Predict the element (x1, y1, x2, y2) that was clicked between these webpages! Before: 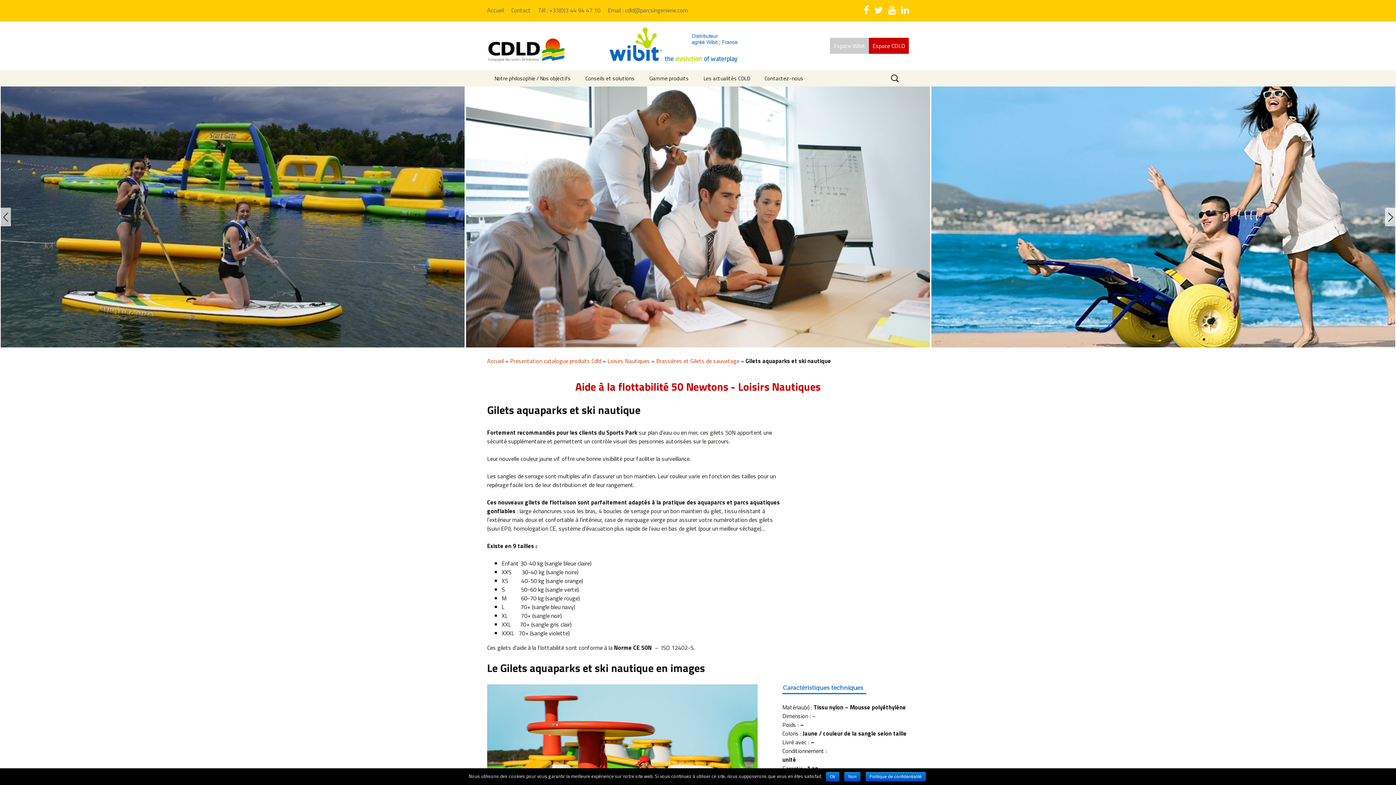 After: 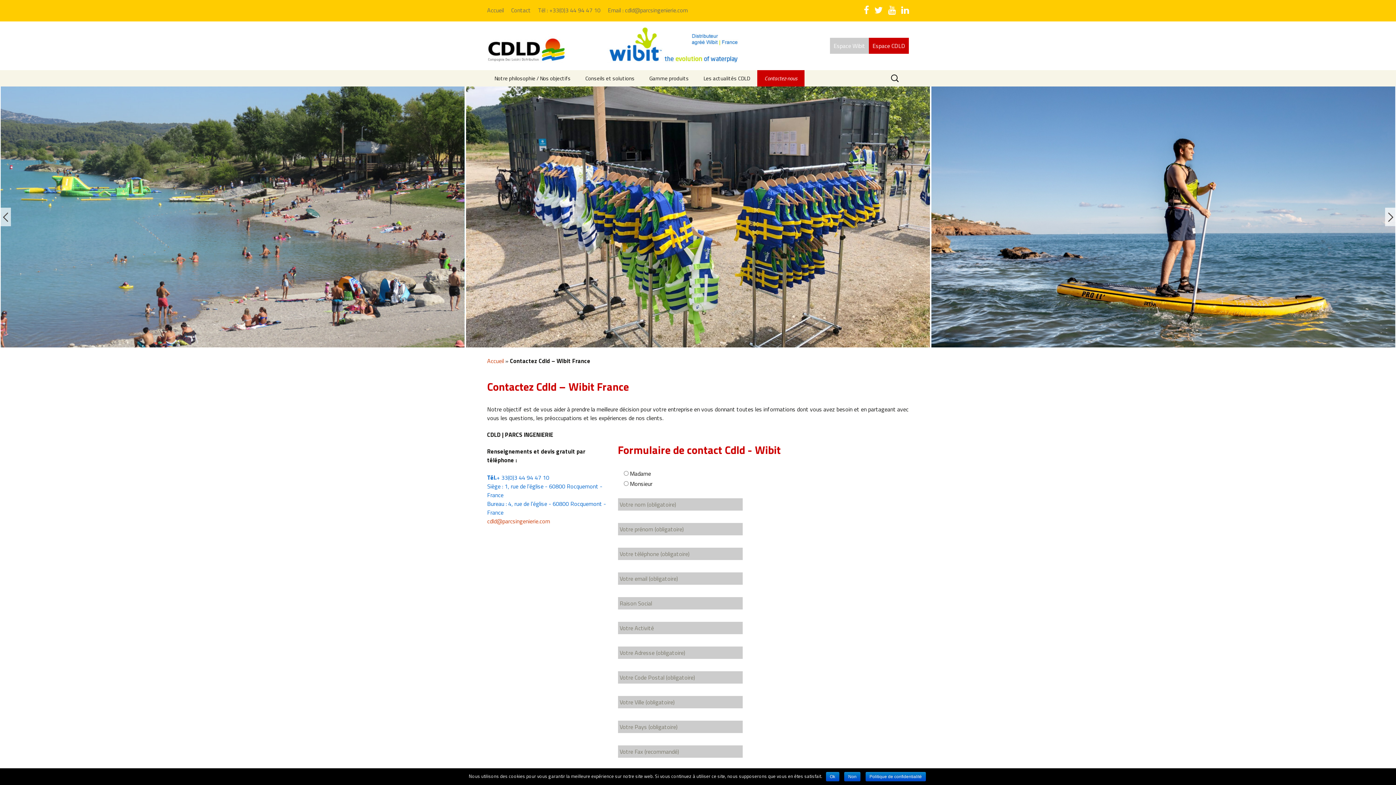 Action: bbox: (757, 70, 810, 86) label: Contactez-nous